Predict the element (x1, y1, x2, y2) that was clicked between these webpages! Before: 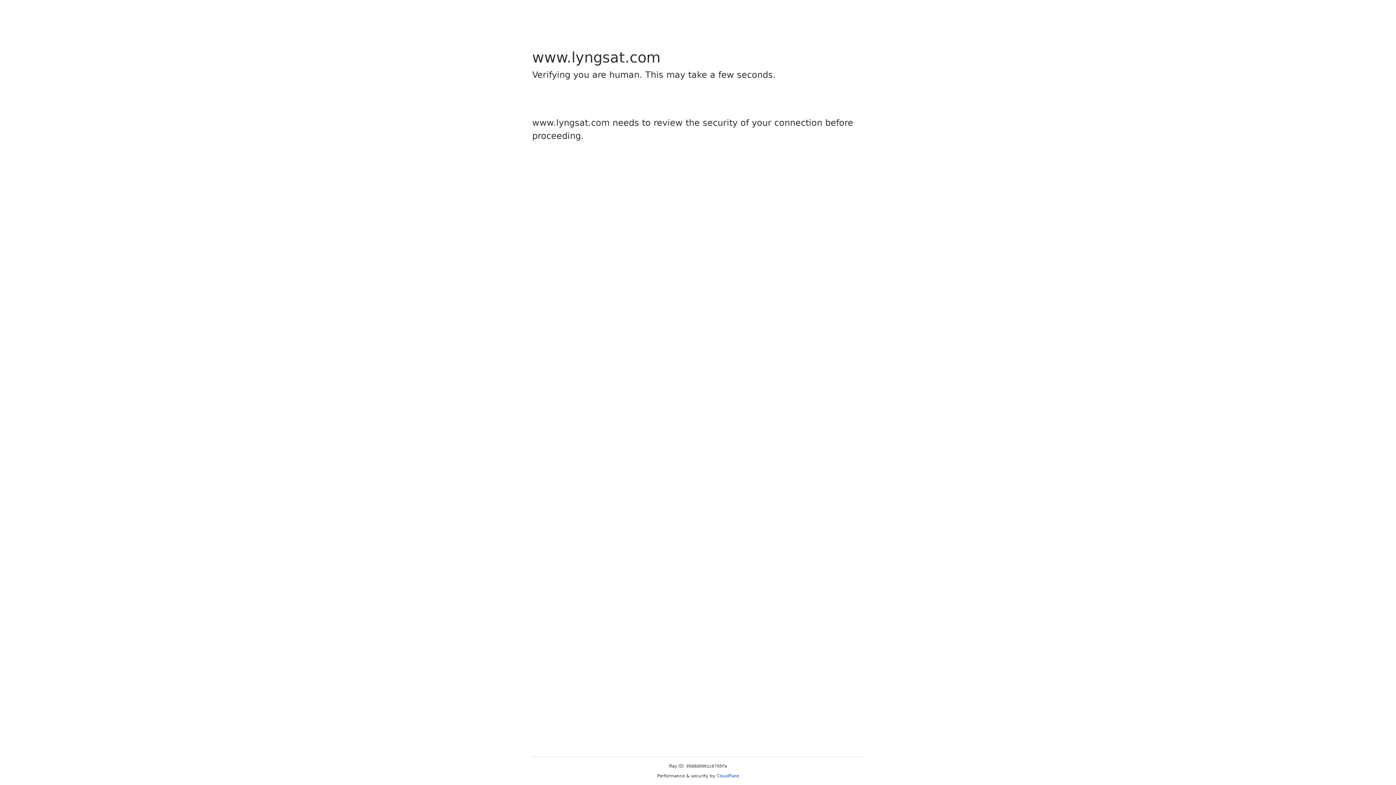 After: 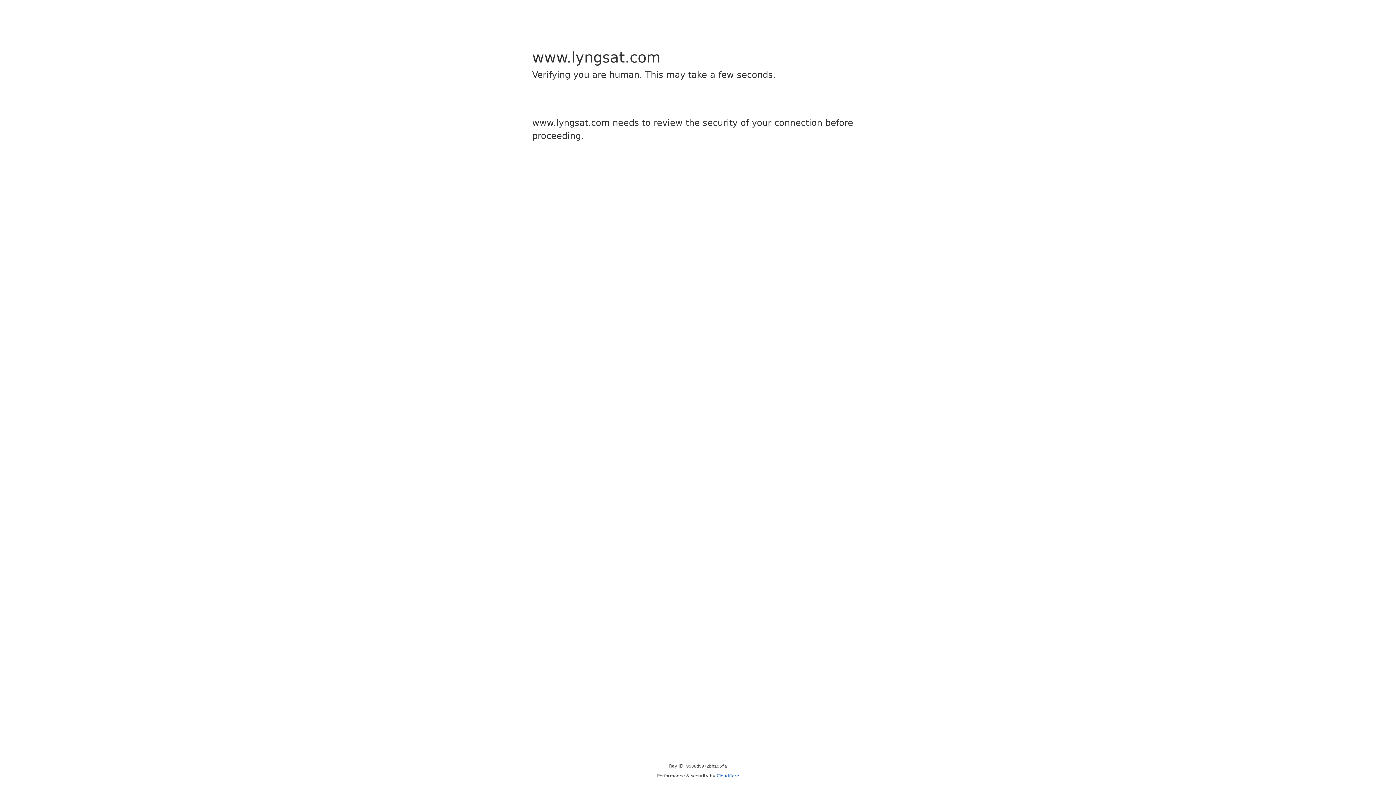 Action: label: Cloudflare bbox: (716, 773, 739, 778)